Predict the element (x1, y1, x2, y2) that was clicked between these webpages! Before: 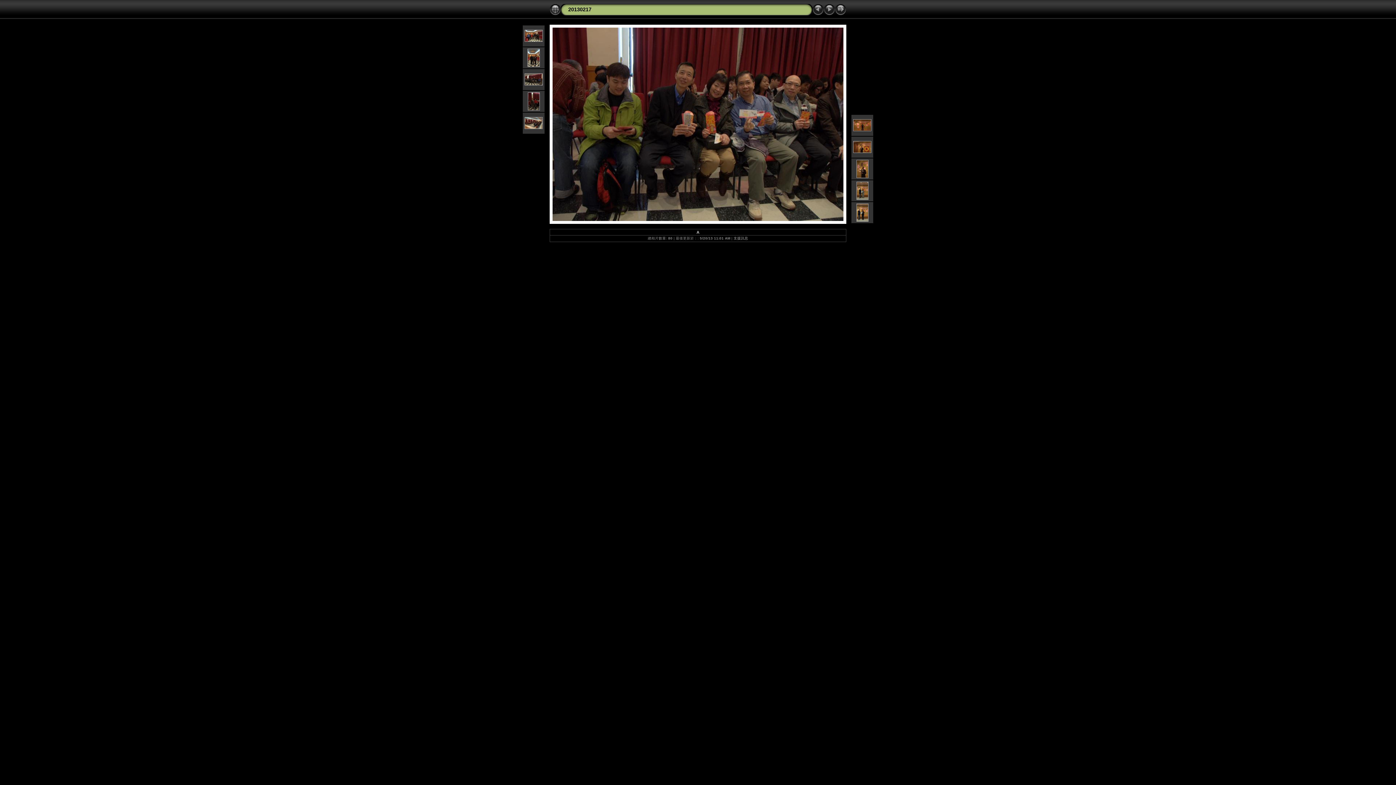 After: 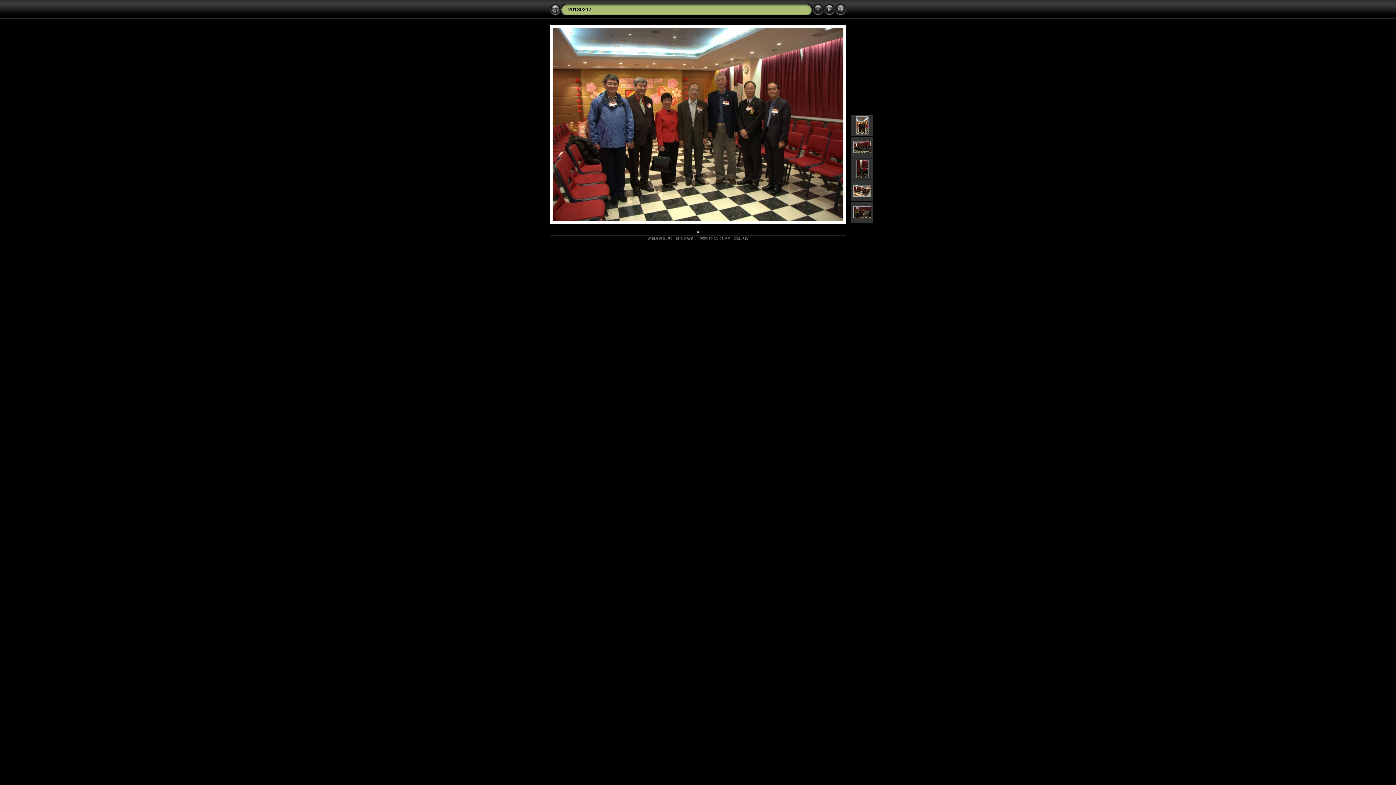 Action: bbox: (524, 37, 542, 42)